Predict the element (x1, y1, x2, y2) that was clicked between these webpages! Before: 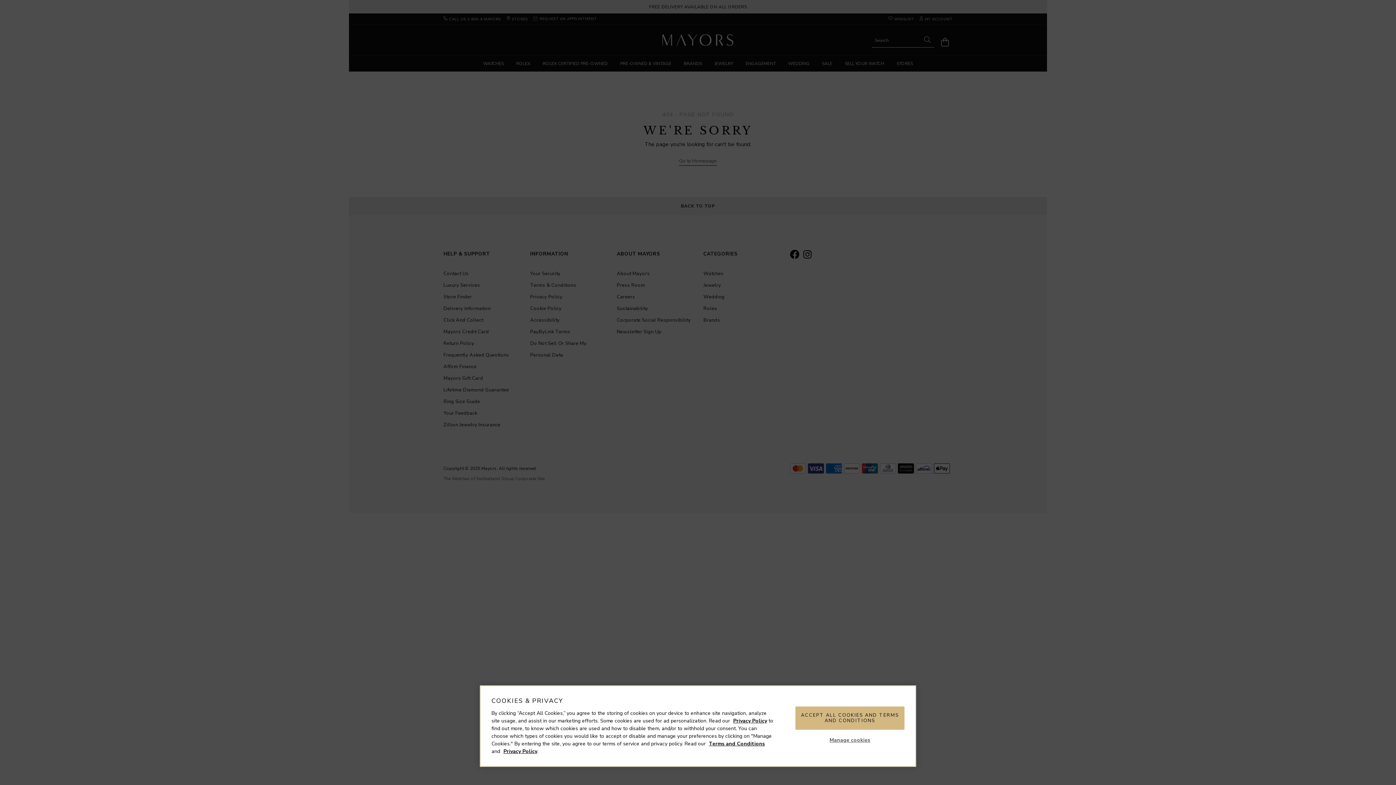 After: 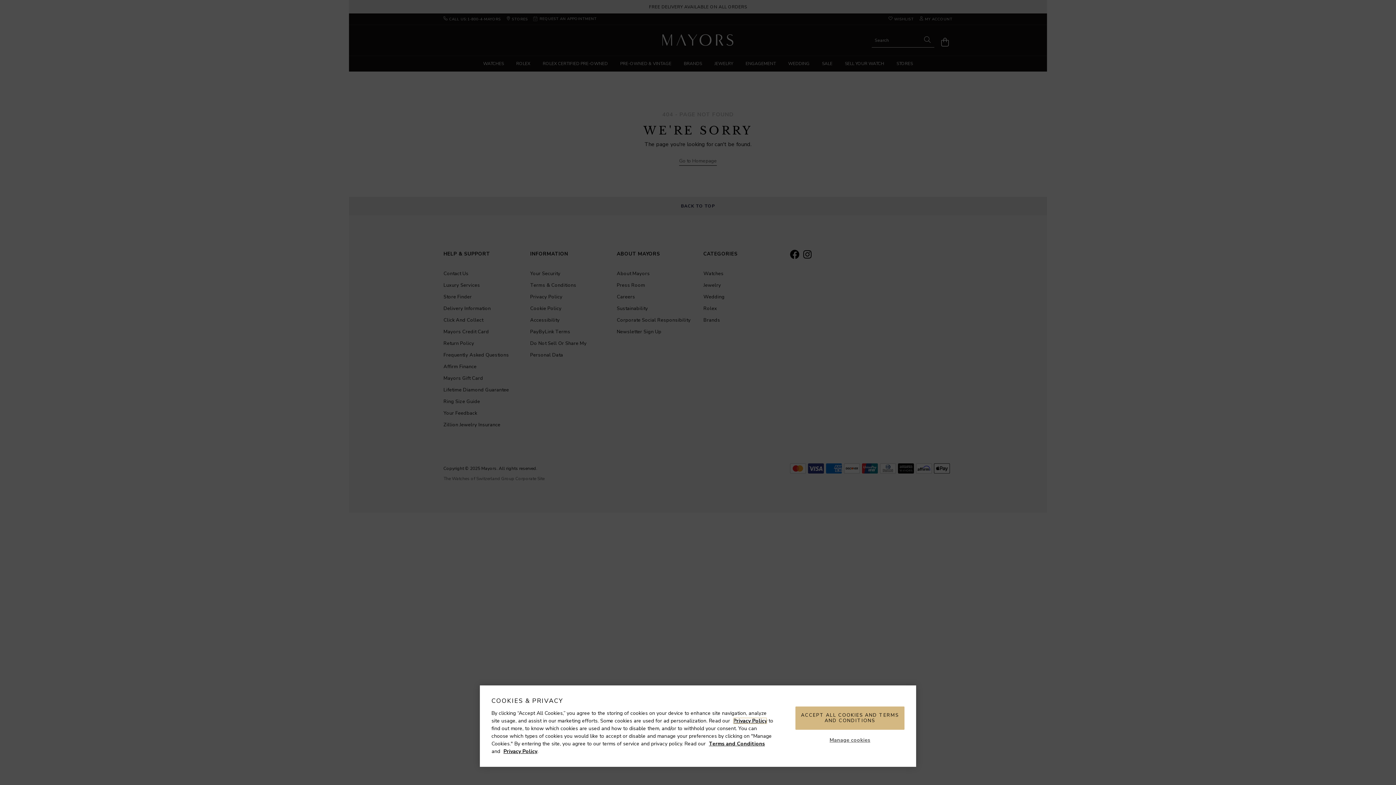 Action: bbox: (733, 717, 767, 724) label: Privacy Policy